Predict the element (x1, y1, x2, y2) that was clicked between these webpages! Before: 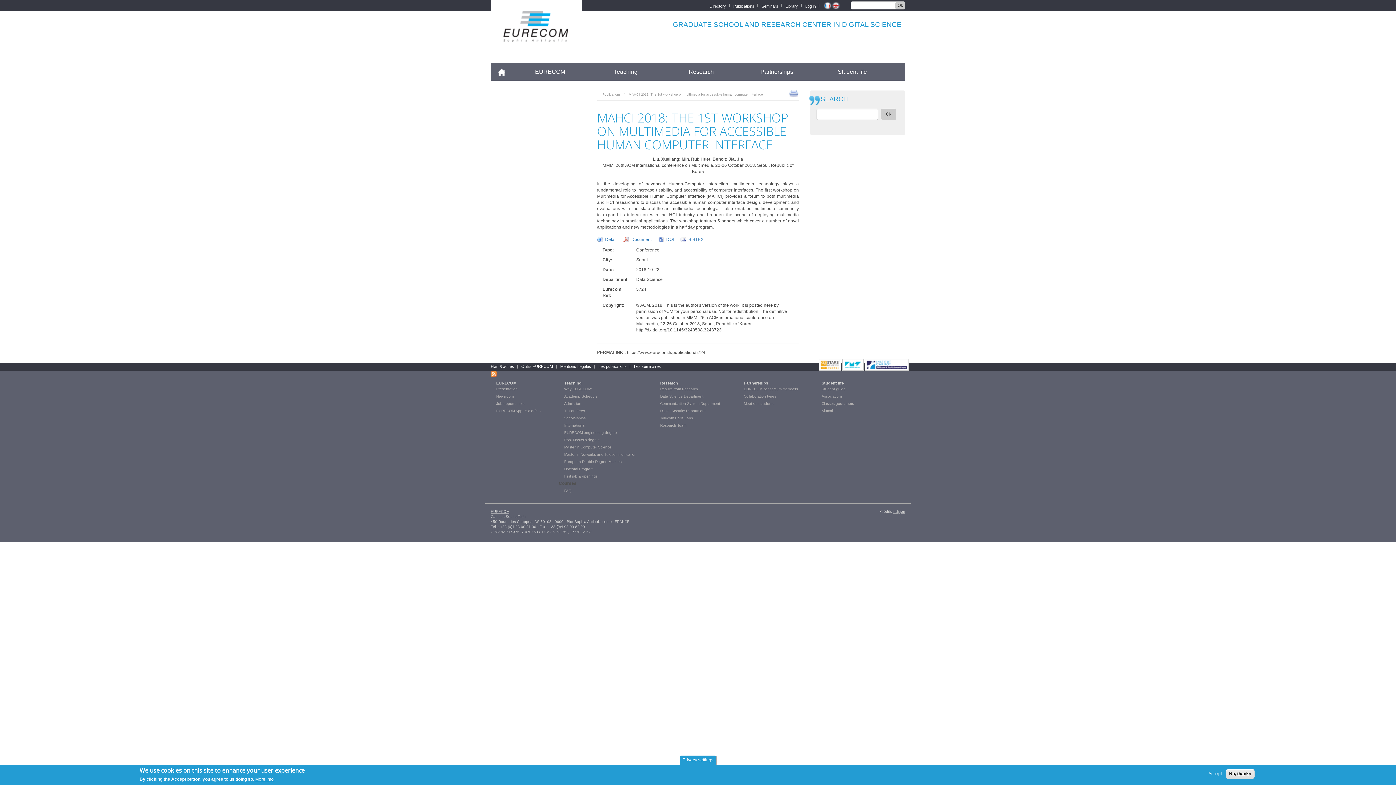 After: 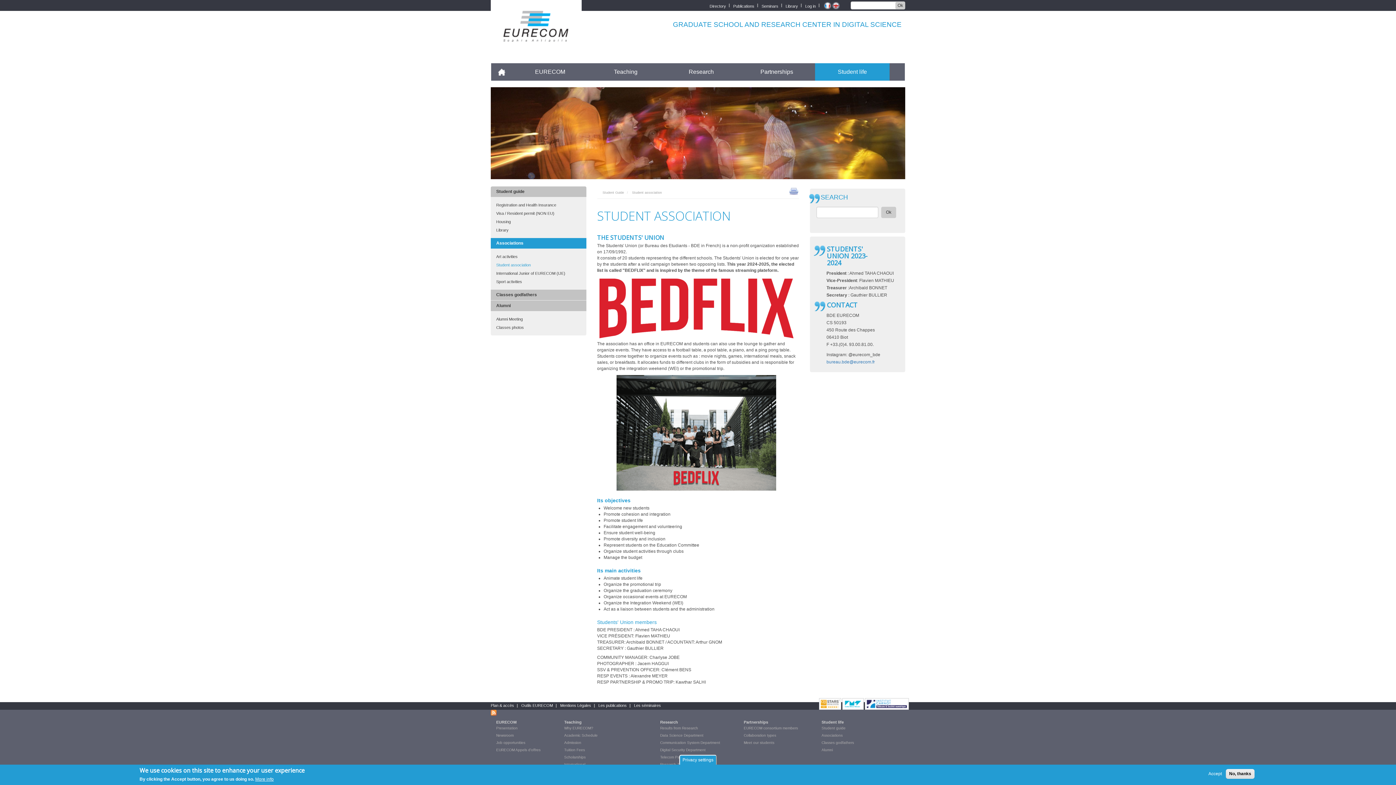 Action: label: Associations bbox: (816, 394, 842, 398)